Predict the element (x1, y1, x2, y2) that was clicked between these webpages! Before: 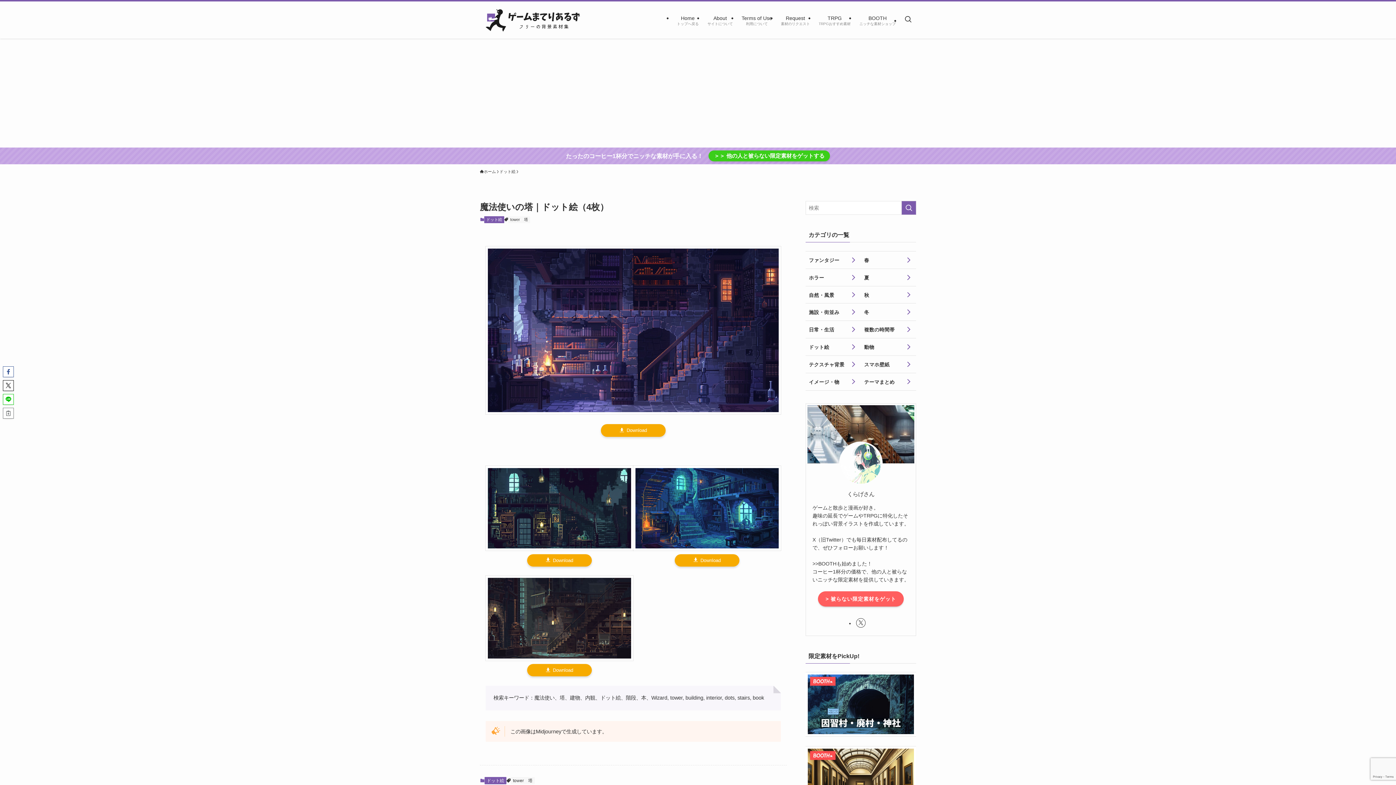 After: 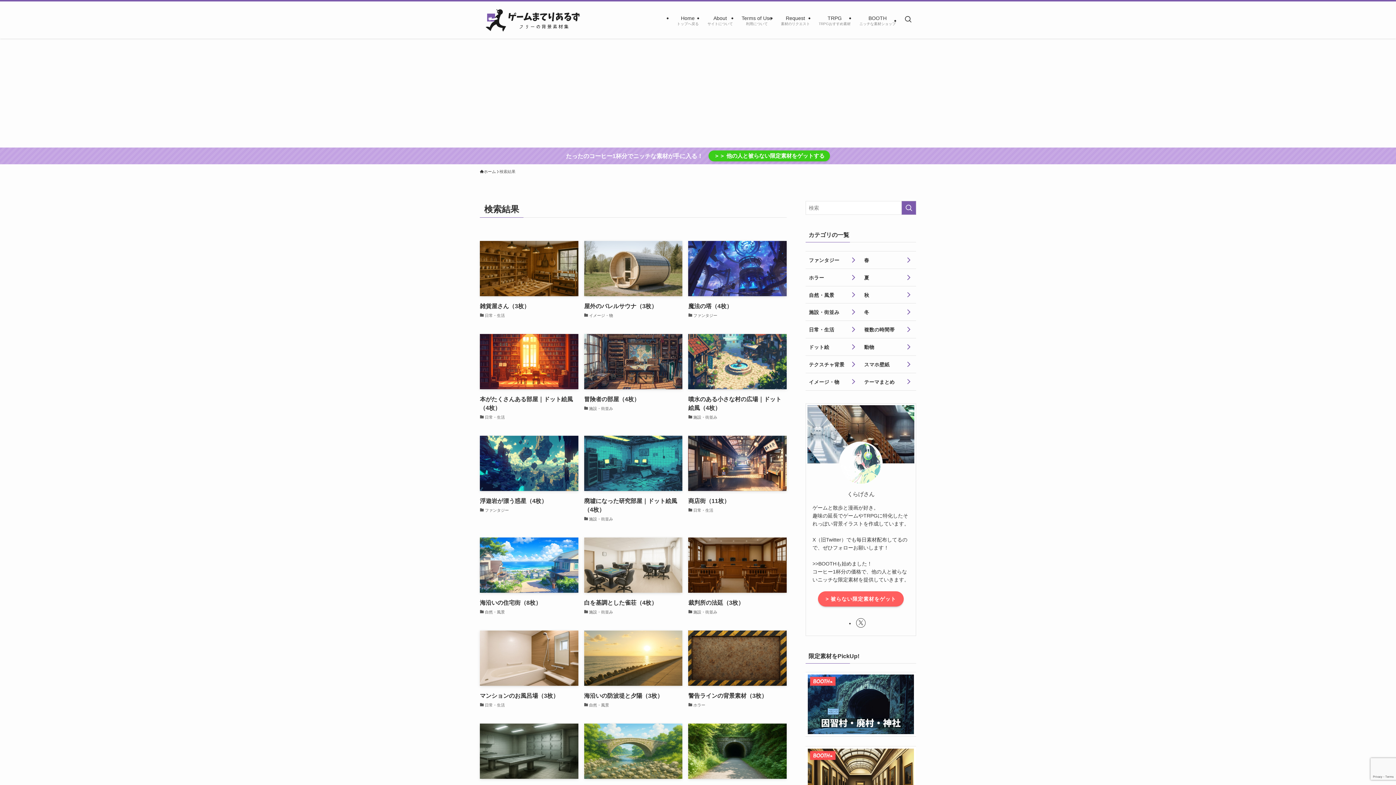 Action: label: 検索を実行する bbox: (901, 201, 916, 214)